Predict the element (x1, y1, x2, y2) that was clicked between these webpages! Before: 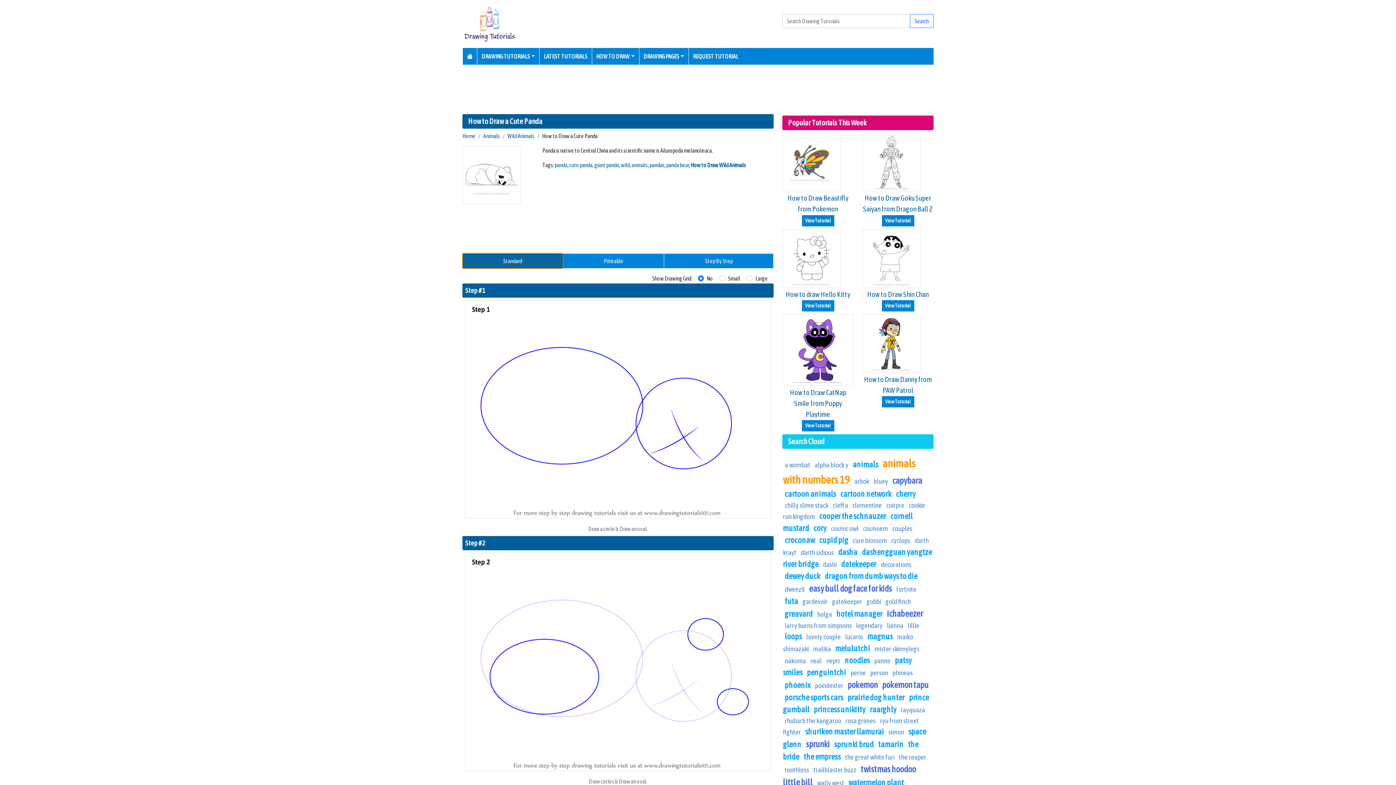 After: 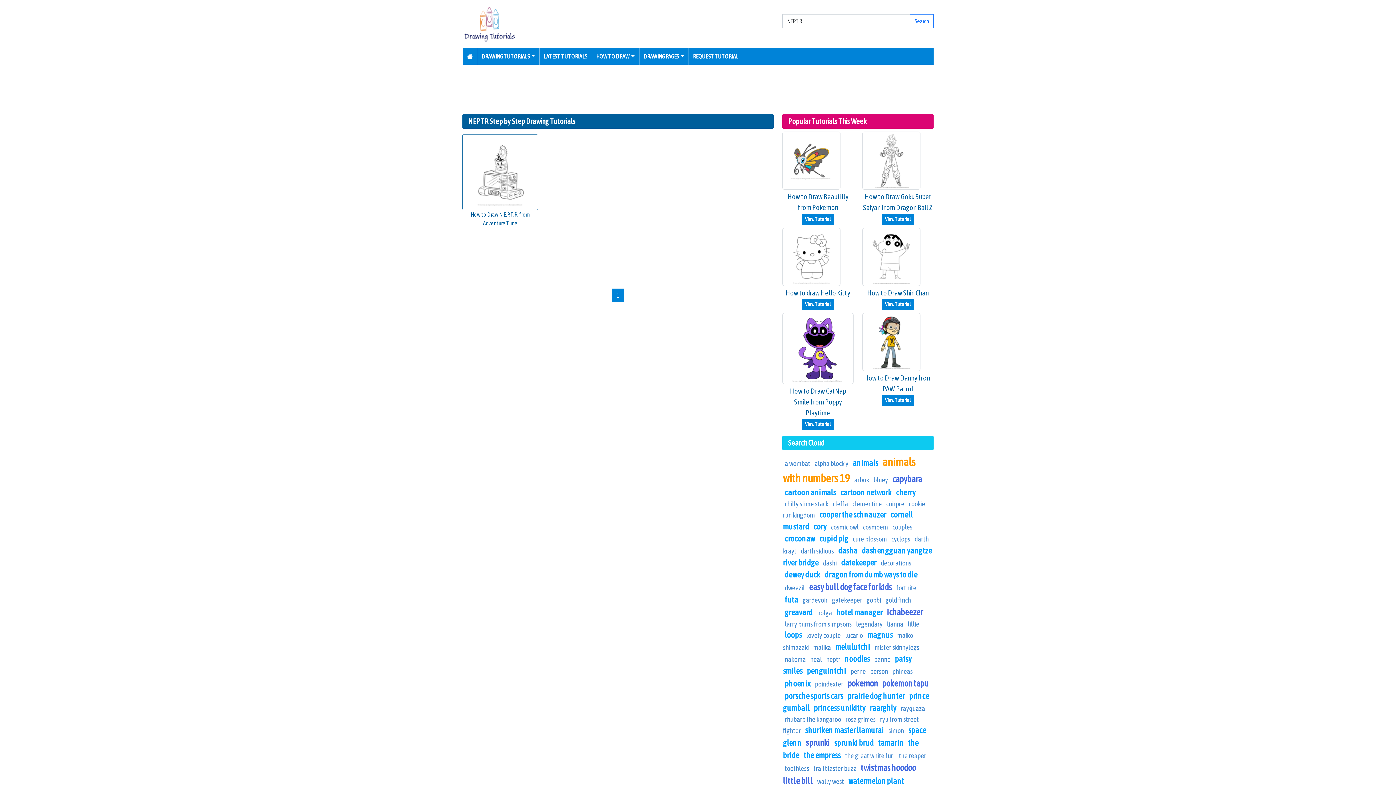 Action: bbox: (826, 657, 840, 665) label: neptr